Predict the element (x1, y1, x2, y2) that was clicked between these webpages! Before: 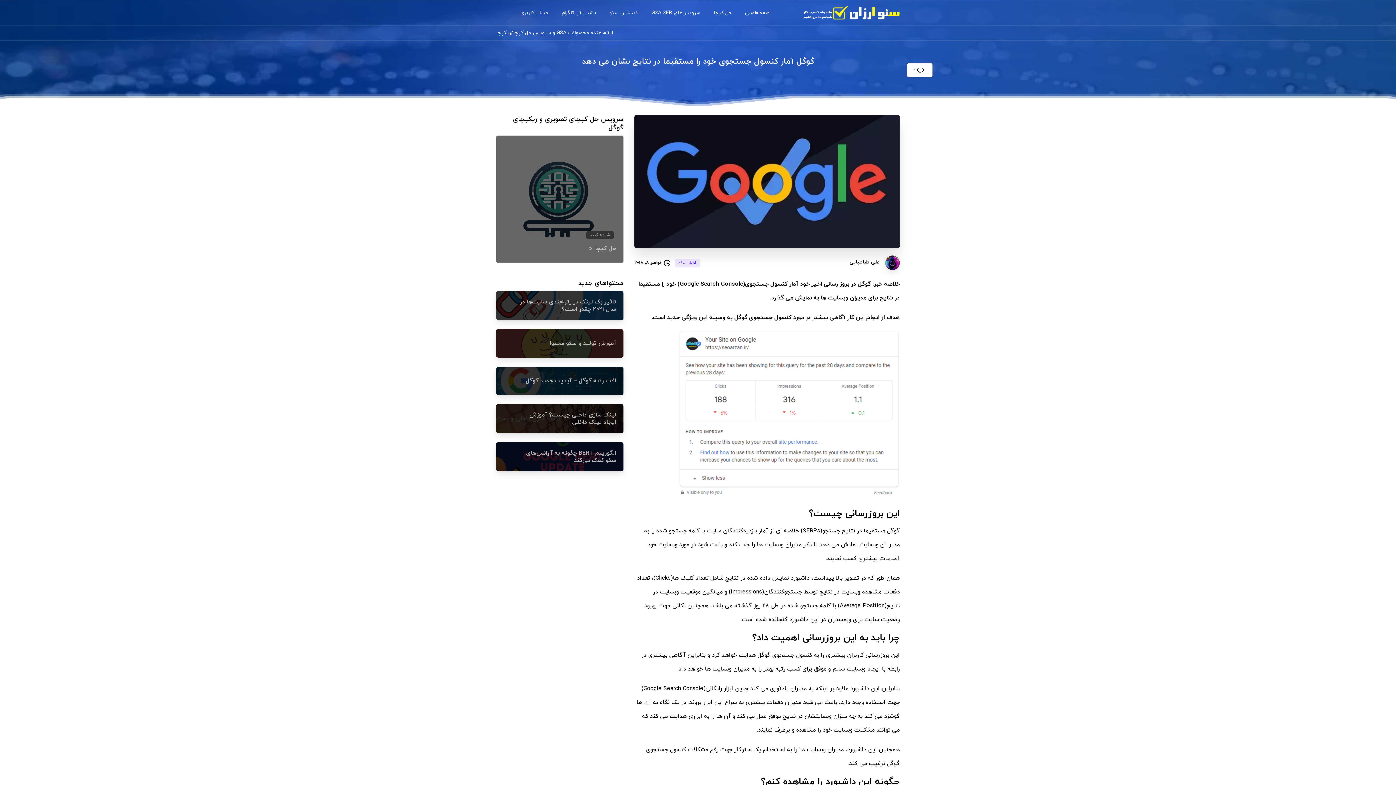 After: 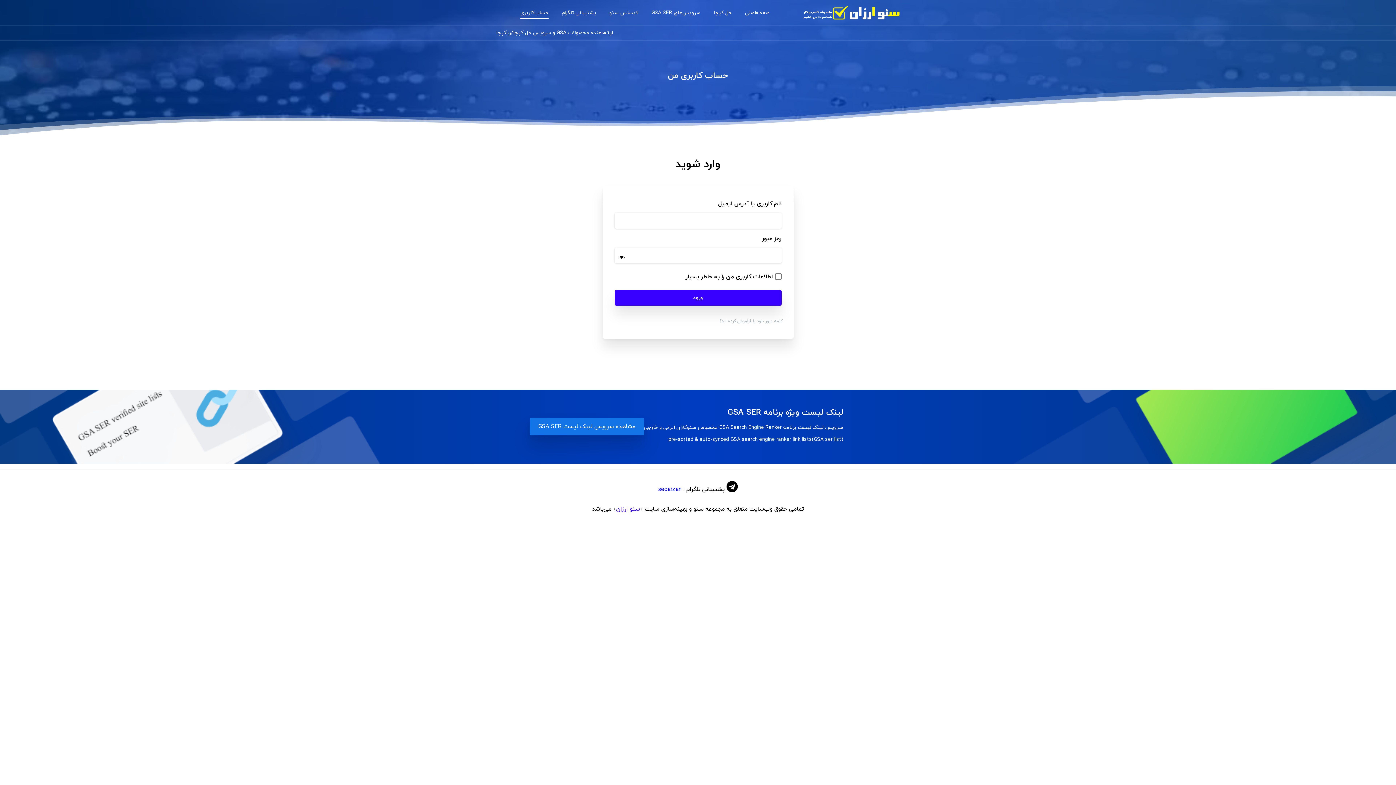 Action: label: حساب‌کاربری bbox: (517, 2, 551, 22)